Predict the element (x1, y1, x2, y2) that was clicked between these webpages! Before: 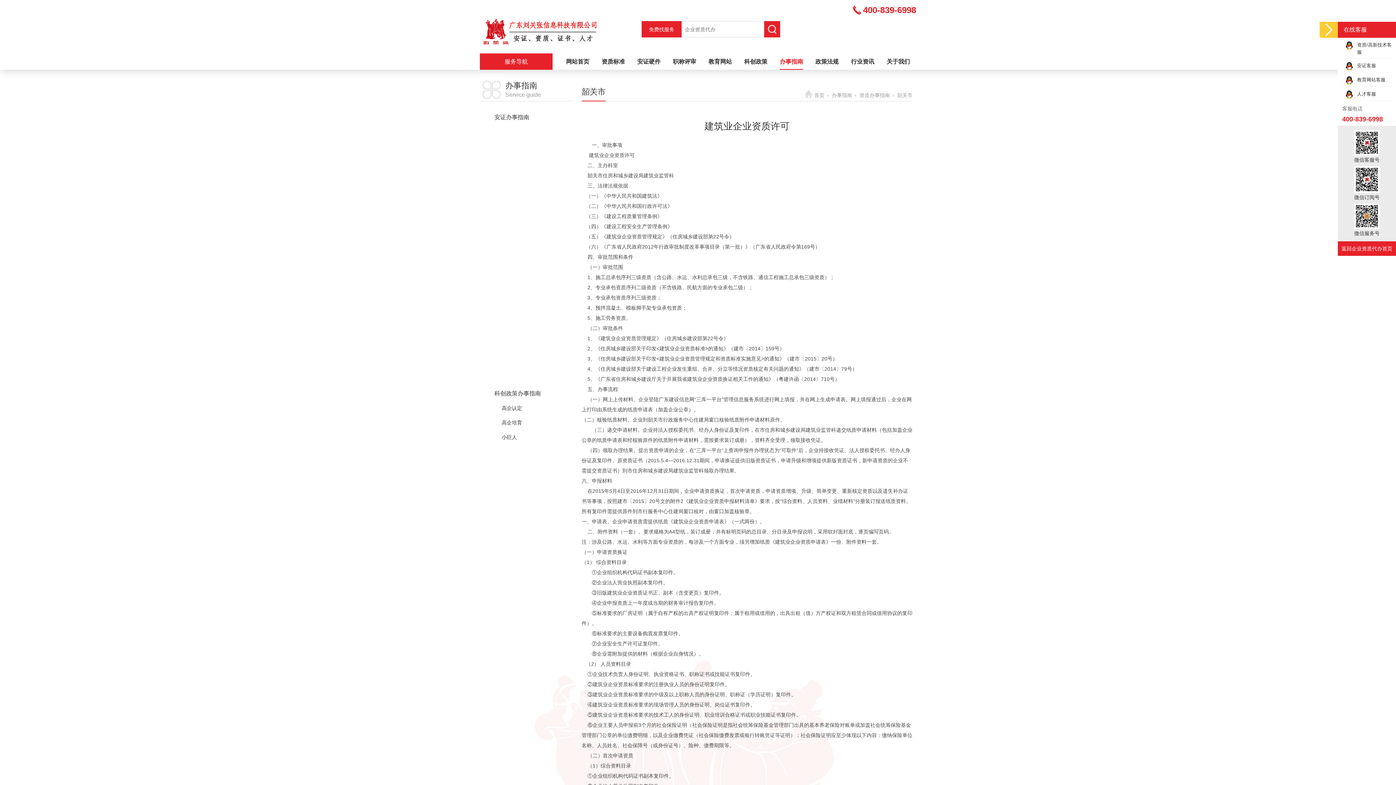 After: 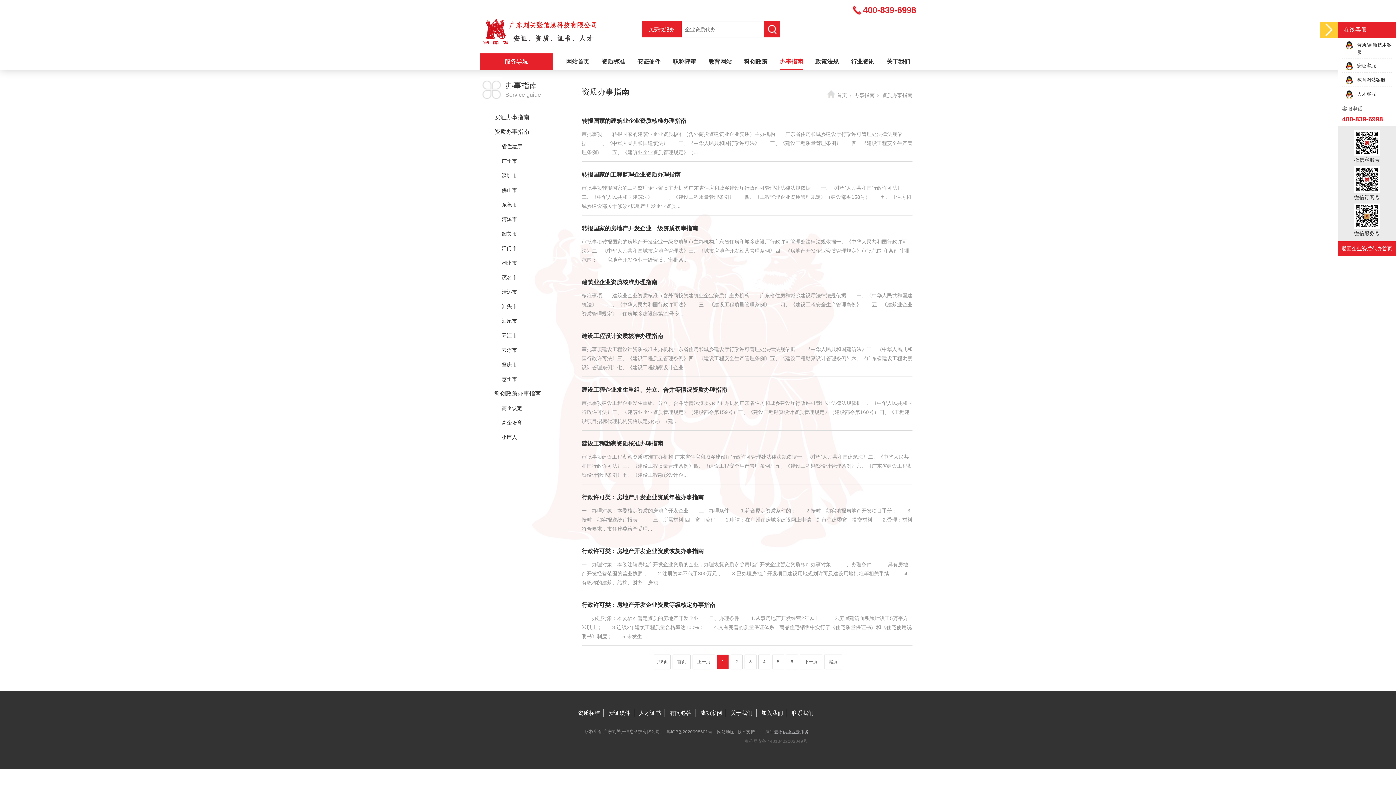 Action: bbox: (859, 92, 890, 98) label: 资质办事指南